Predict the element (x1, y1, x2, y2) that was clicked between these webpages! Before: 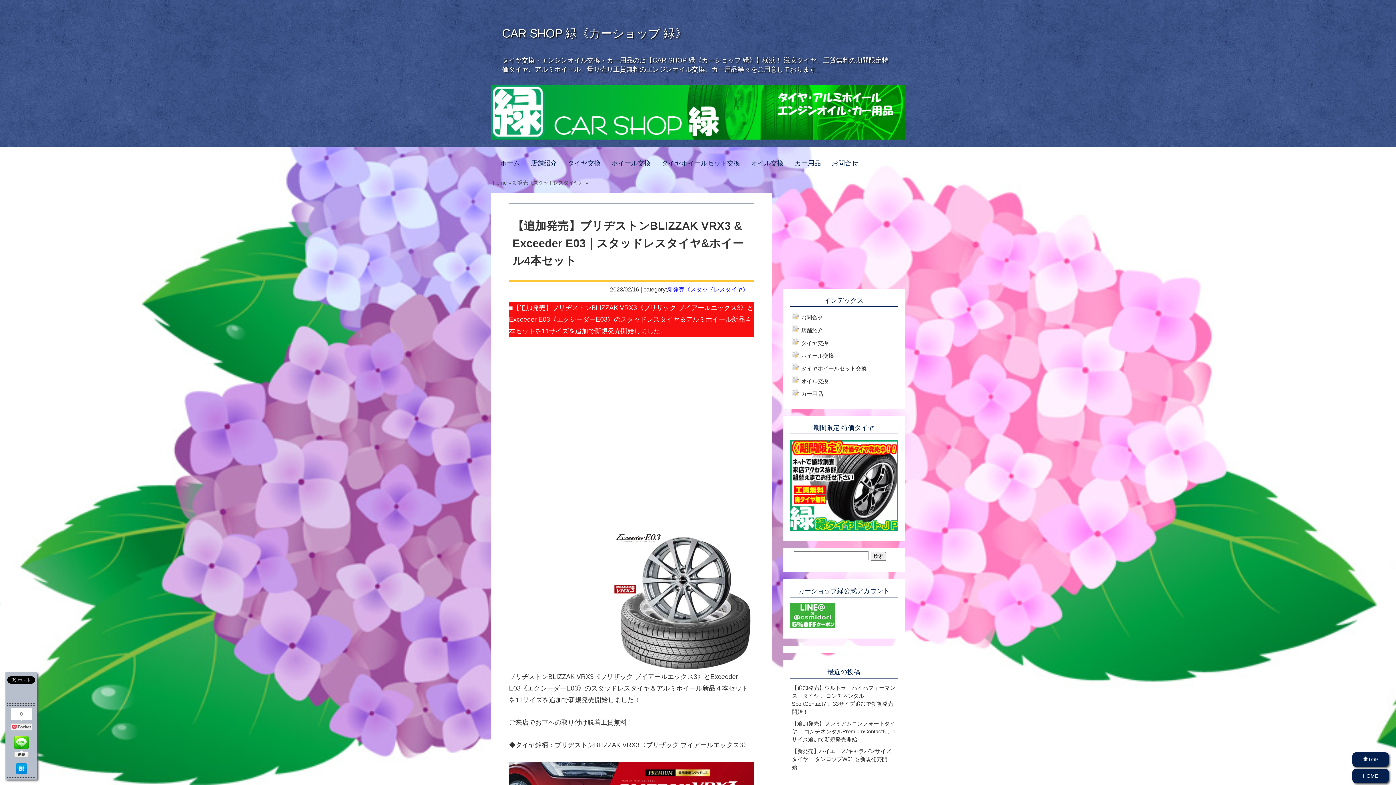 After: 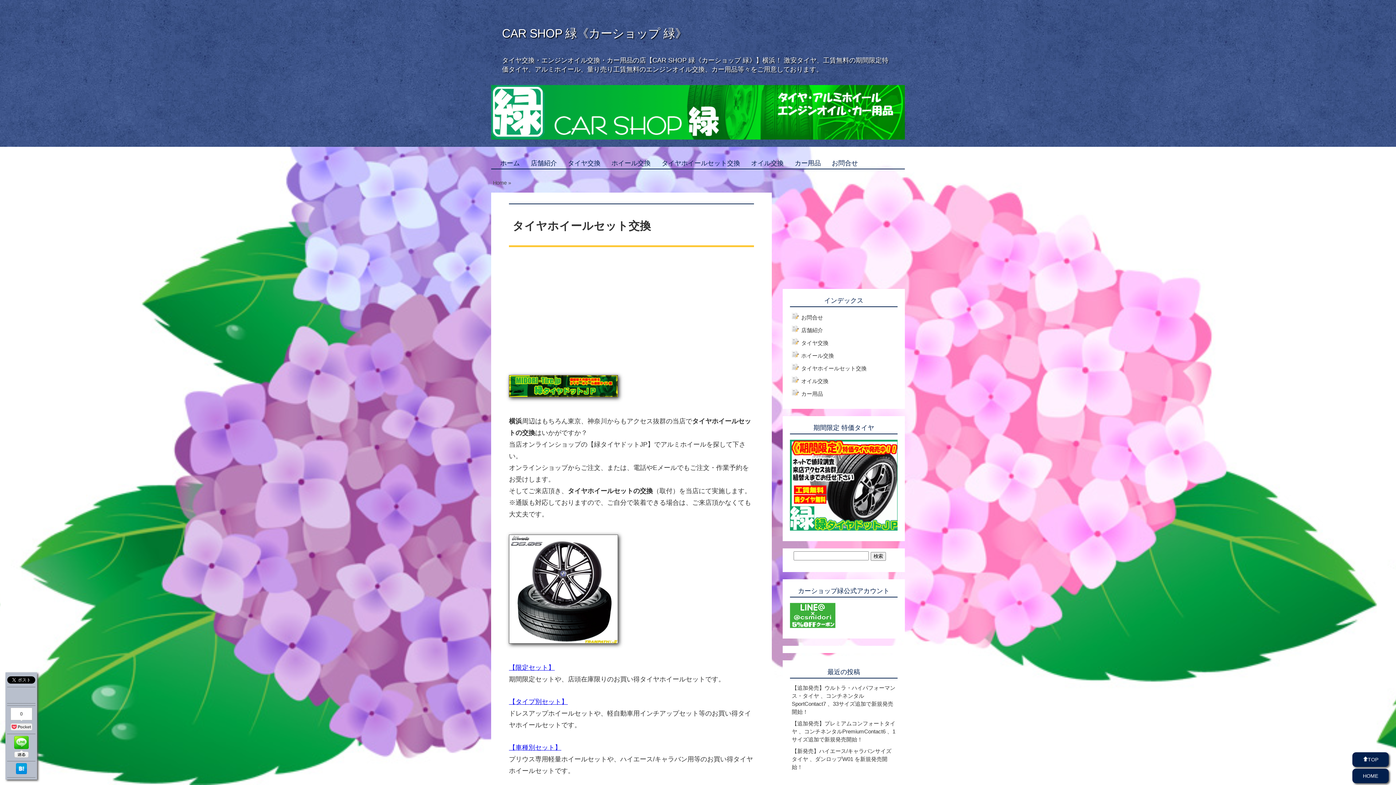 Action: bbox: (656, 159, 745, 166) label: タイヤホイールセット交換